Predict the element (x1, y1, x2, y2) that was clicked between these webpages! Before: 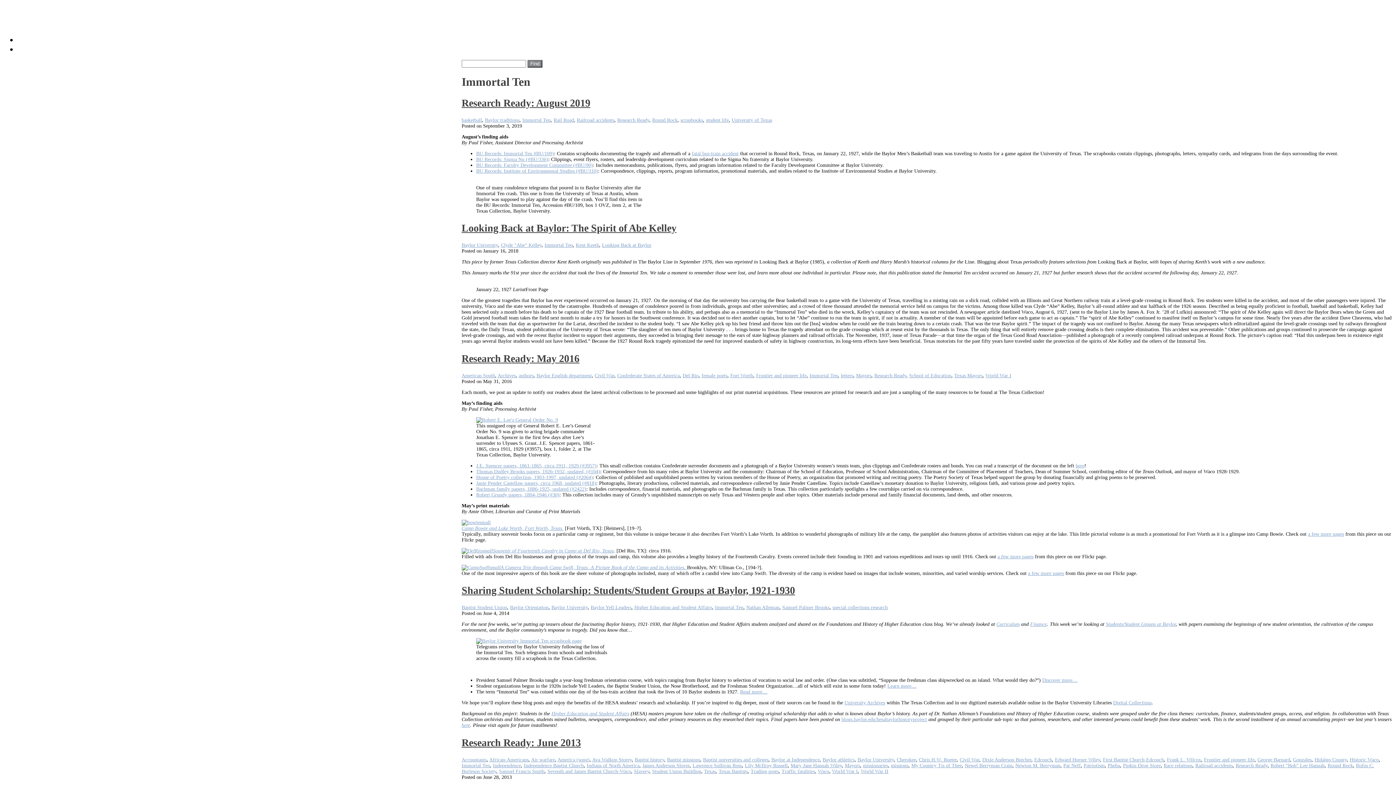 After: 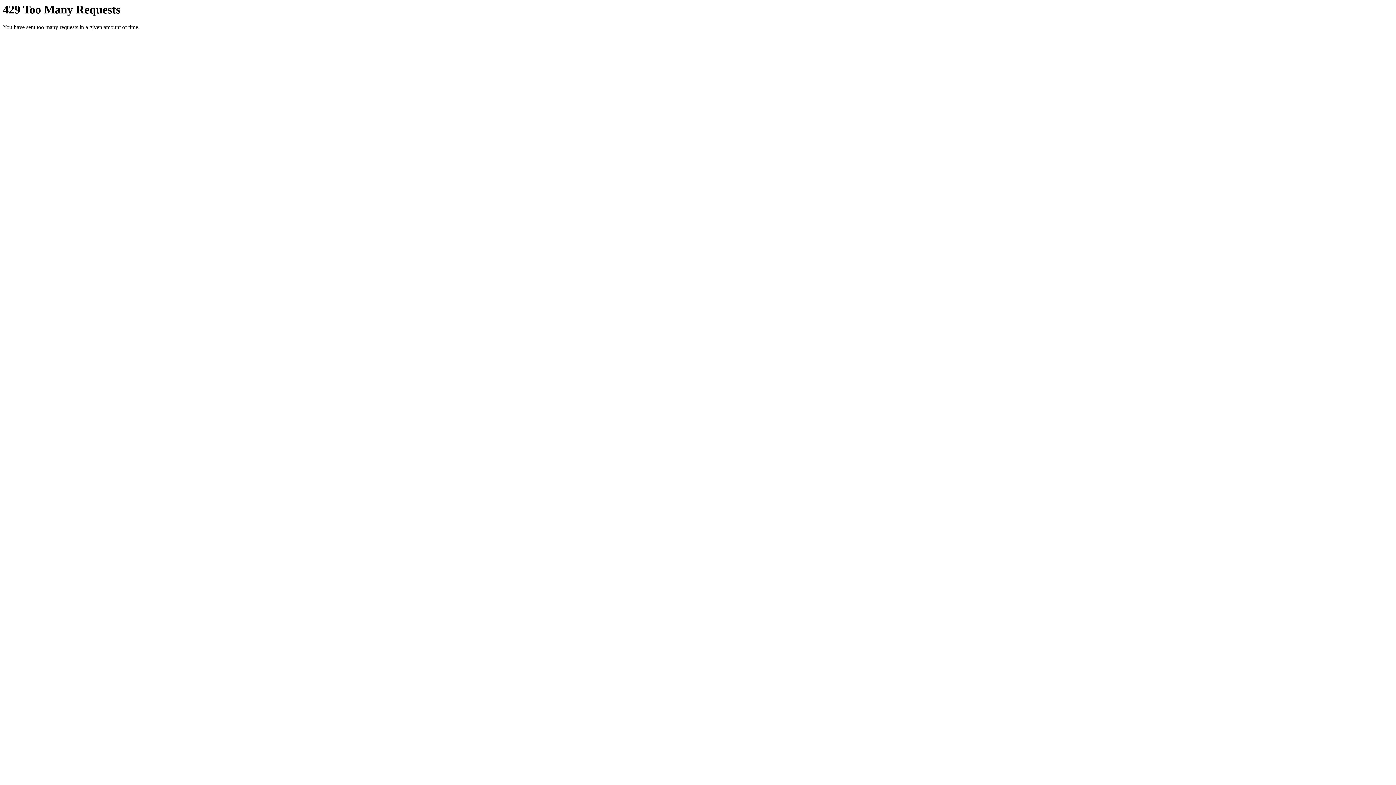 Action: bbox: (476, 638, 581, 644)